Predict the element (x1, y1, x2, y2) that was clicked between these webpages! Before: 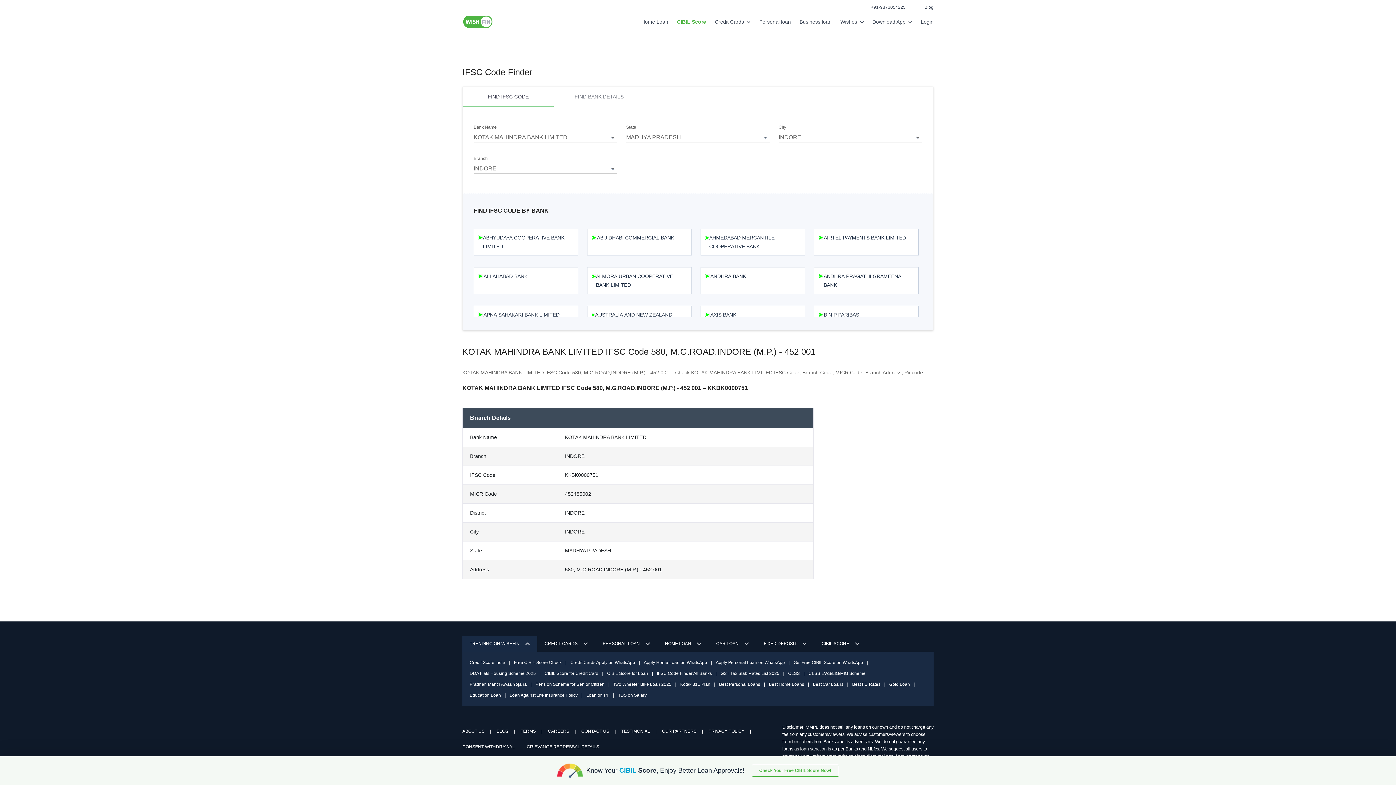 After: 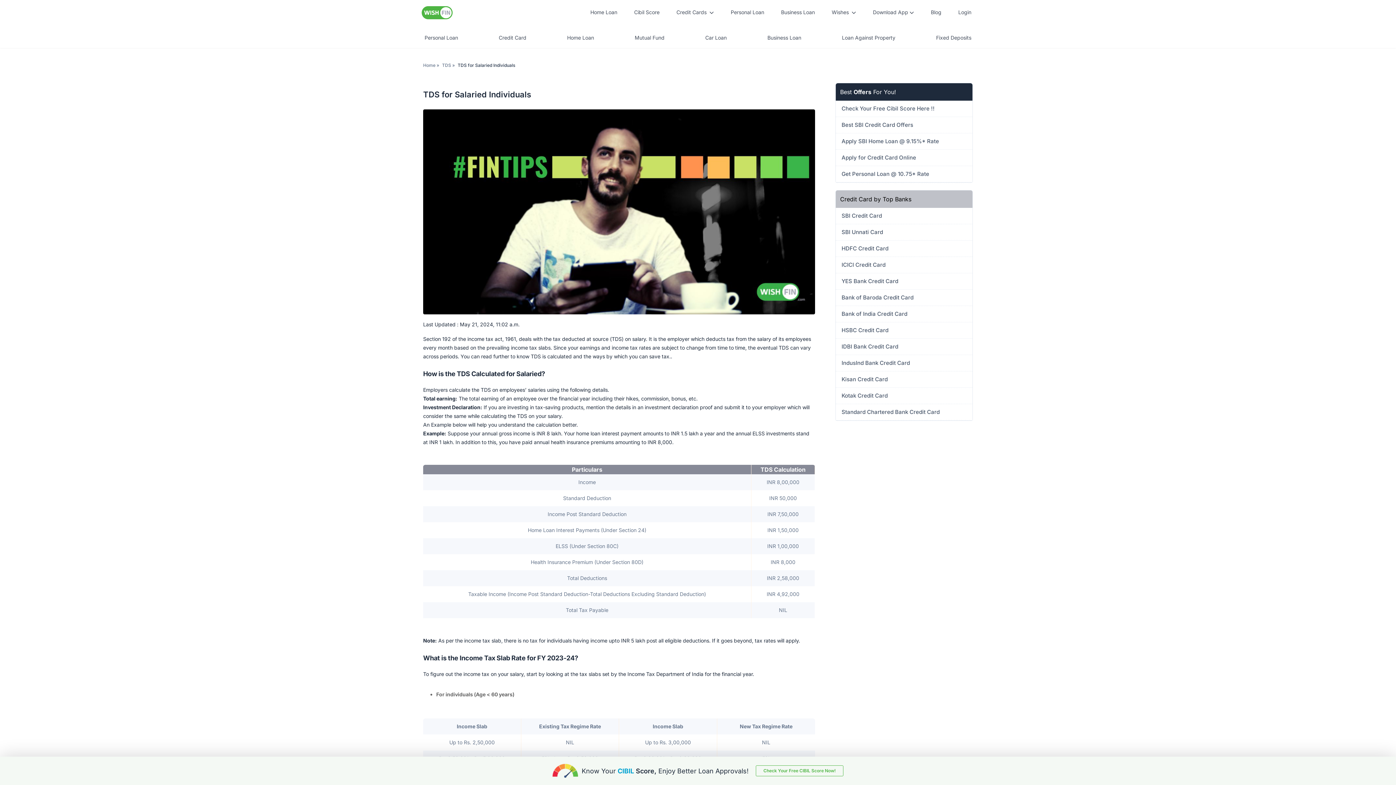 Action: label: TDS on Salary bbox: (618, 690, 646, 701)